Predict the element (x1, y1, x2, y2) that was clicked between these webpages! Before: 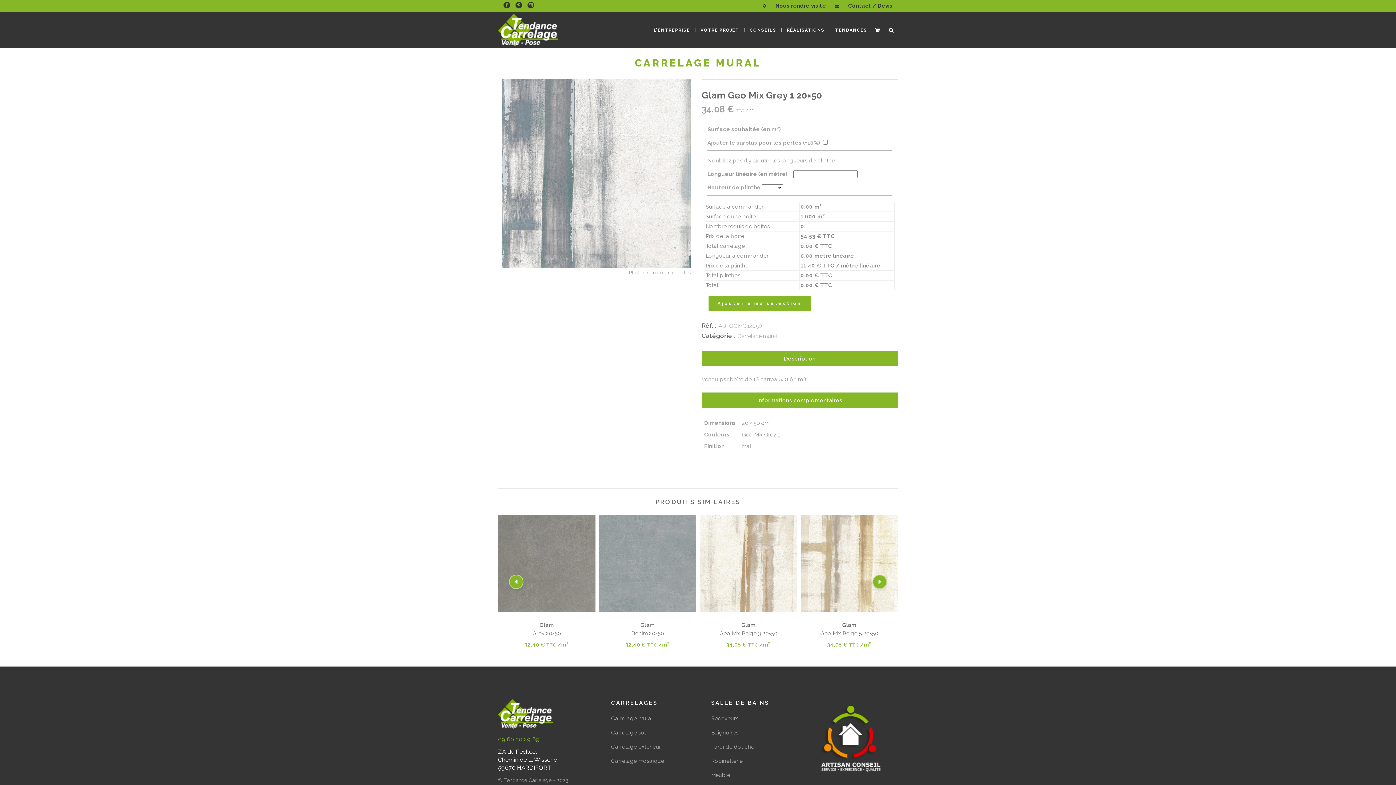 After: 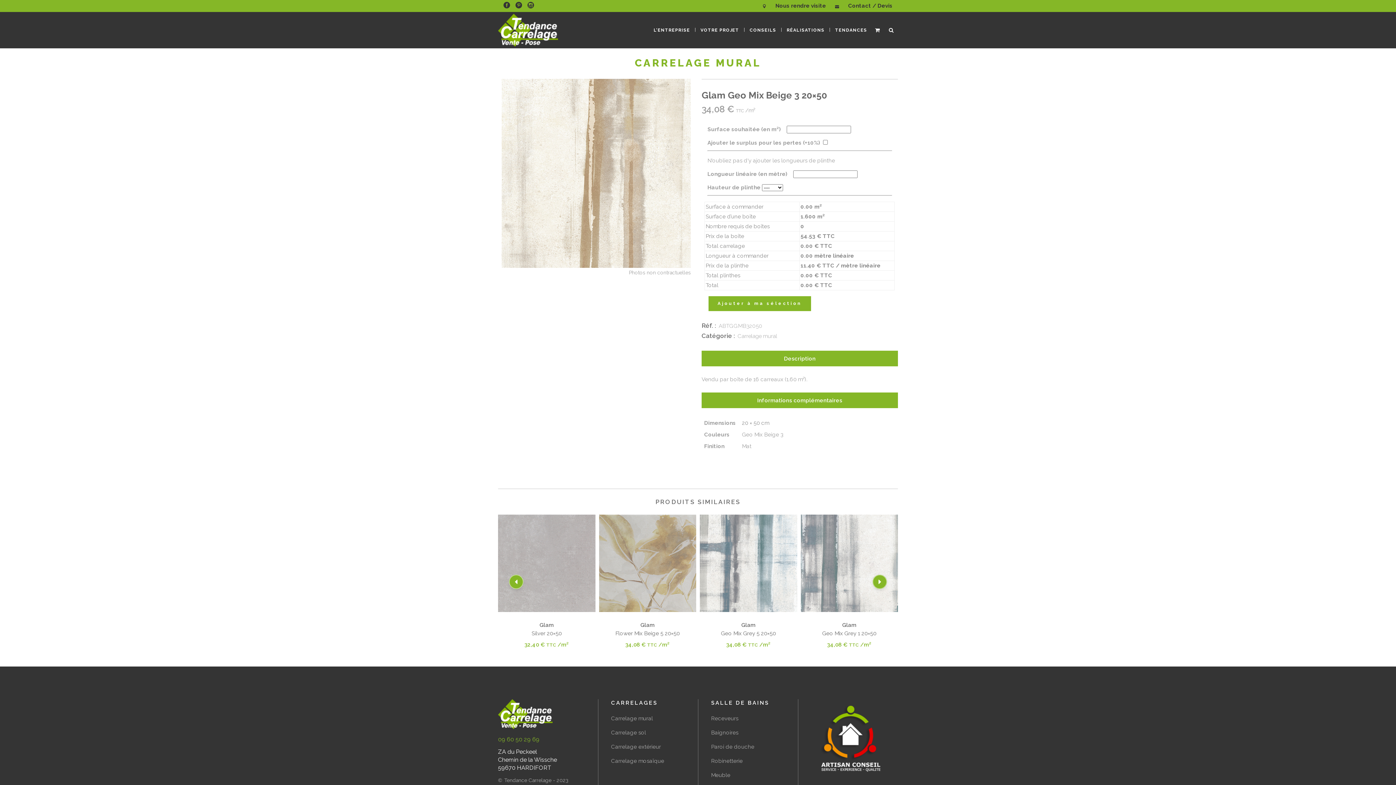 Action: bbox: (700, 515, 797, 612)